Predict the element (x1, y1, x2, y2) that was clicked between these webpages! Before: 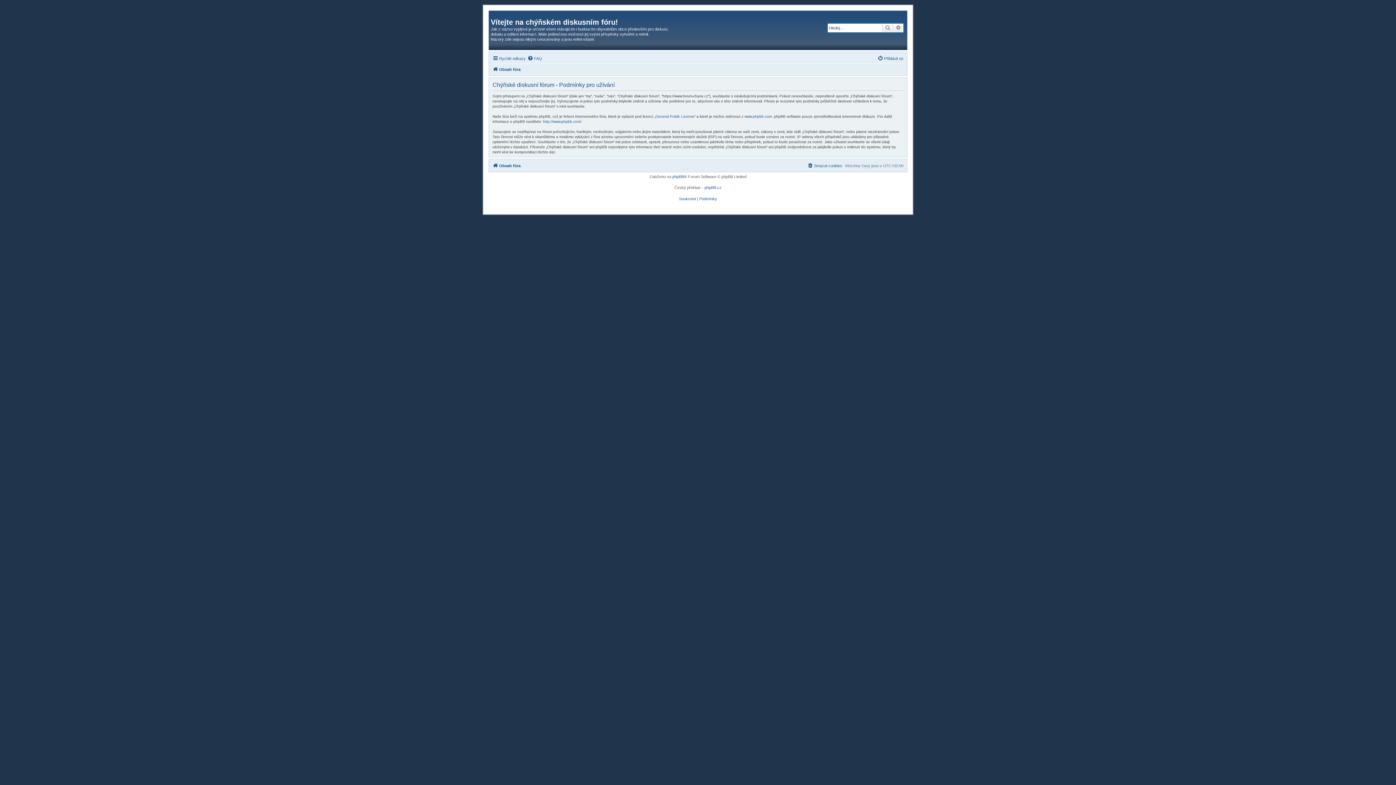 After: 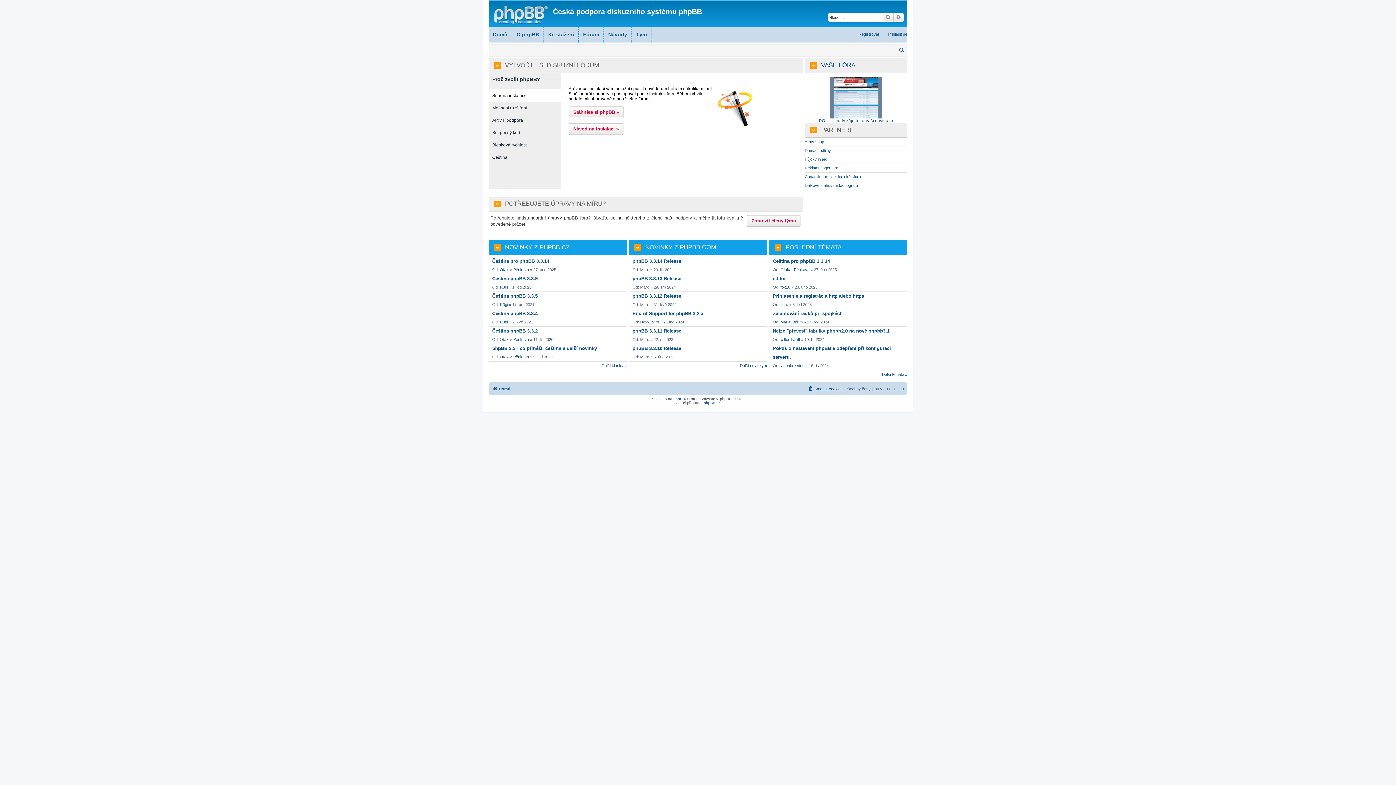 Action: bbox: (704, 185, 721, 190) label: phpBB.cz